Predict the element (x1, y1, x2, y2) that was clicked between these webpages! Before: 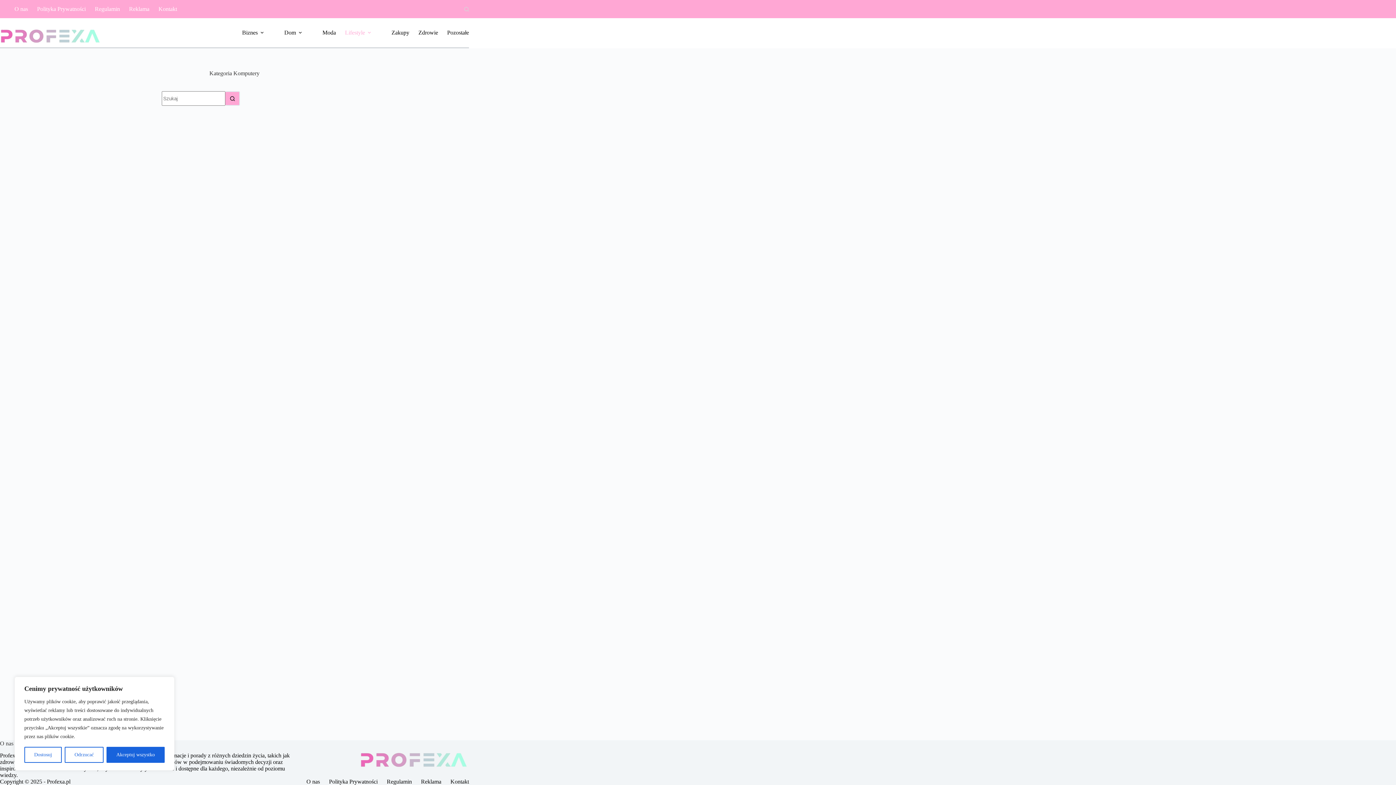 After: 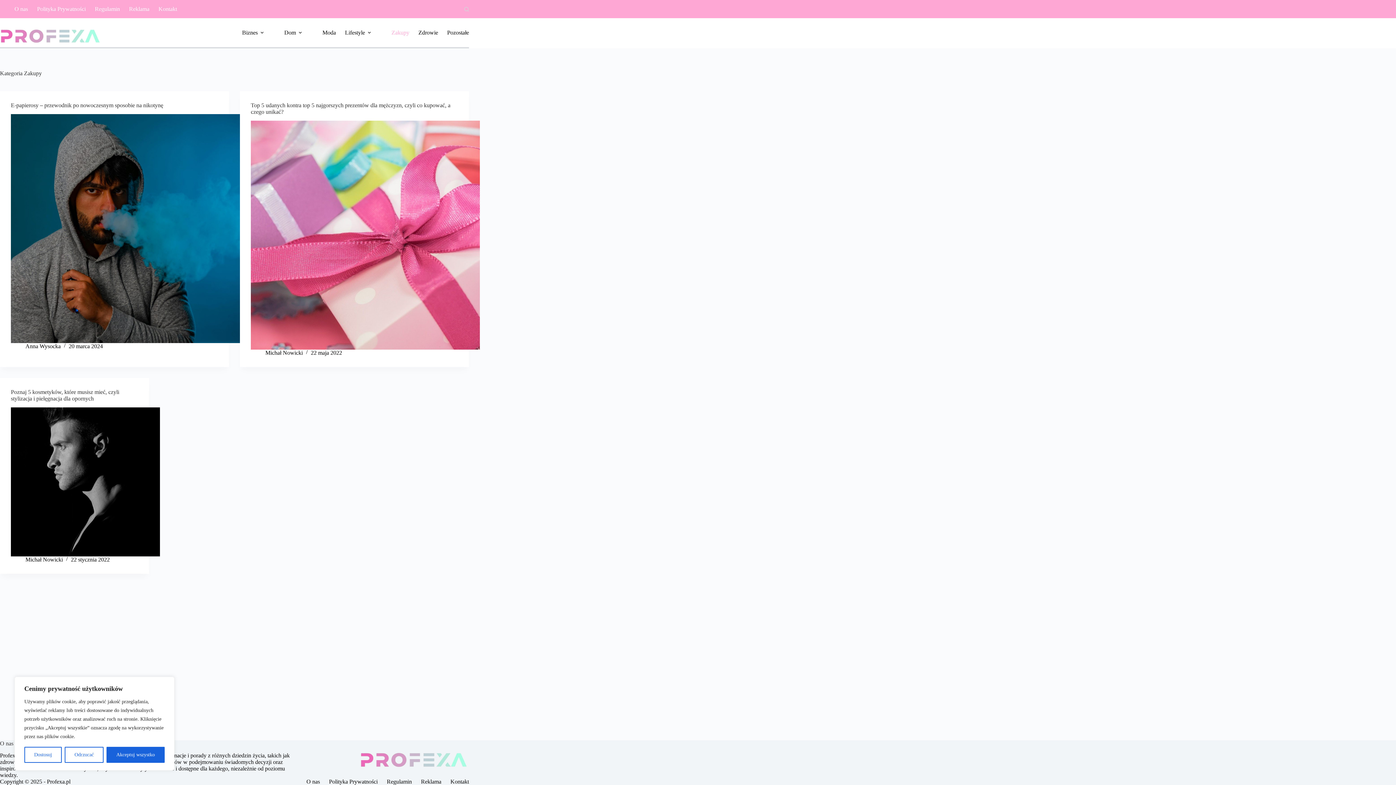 Action: bbox: (387, 18, 414, 47) label: Zakupy